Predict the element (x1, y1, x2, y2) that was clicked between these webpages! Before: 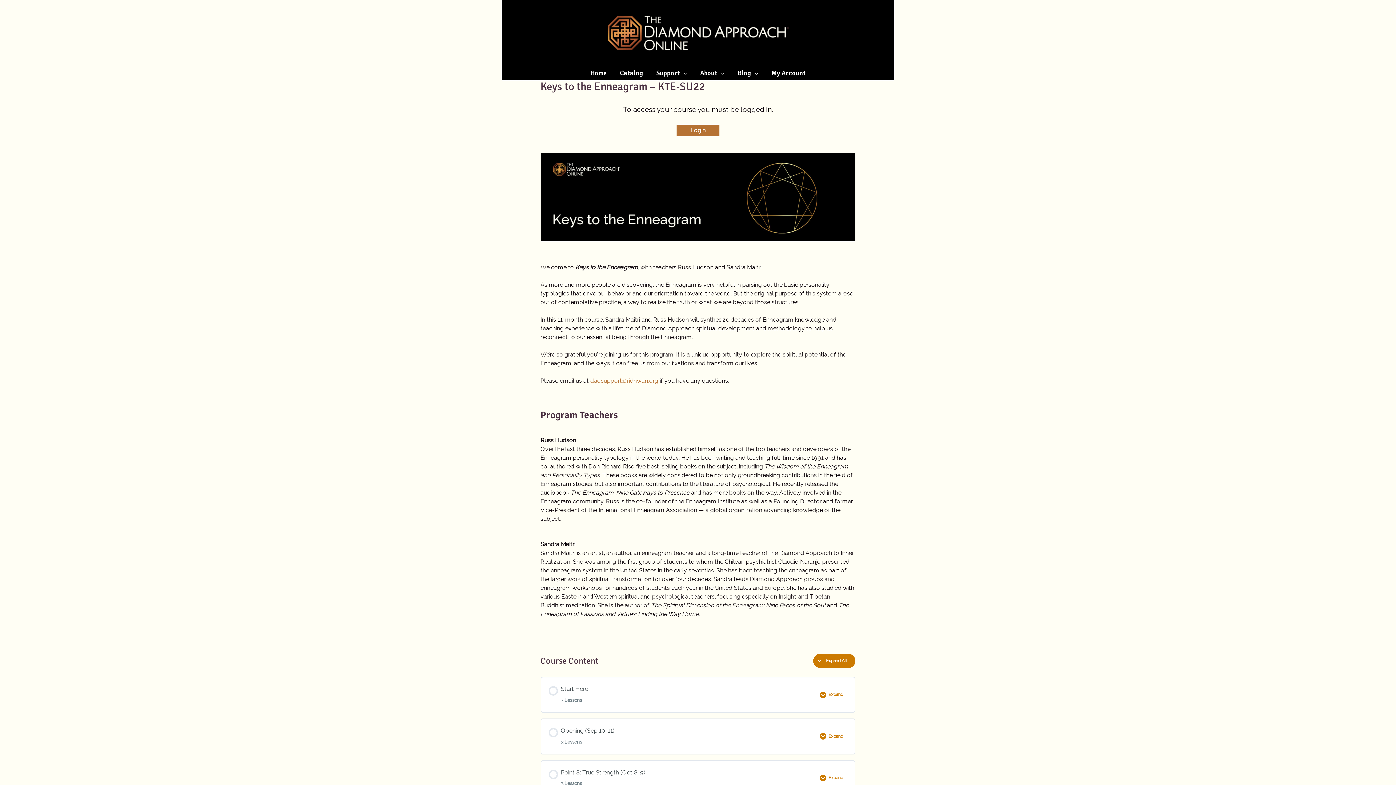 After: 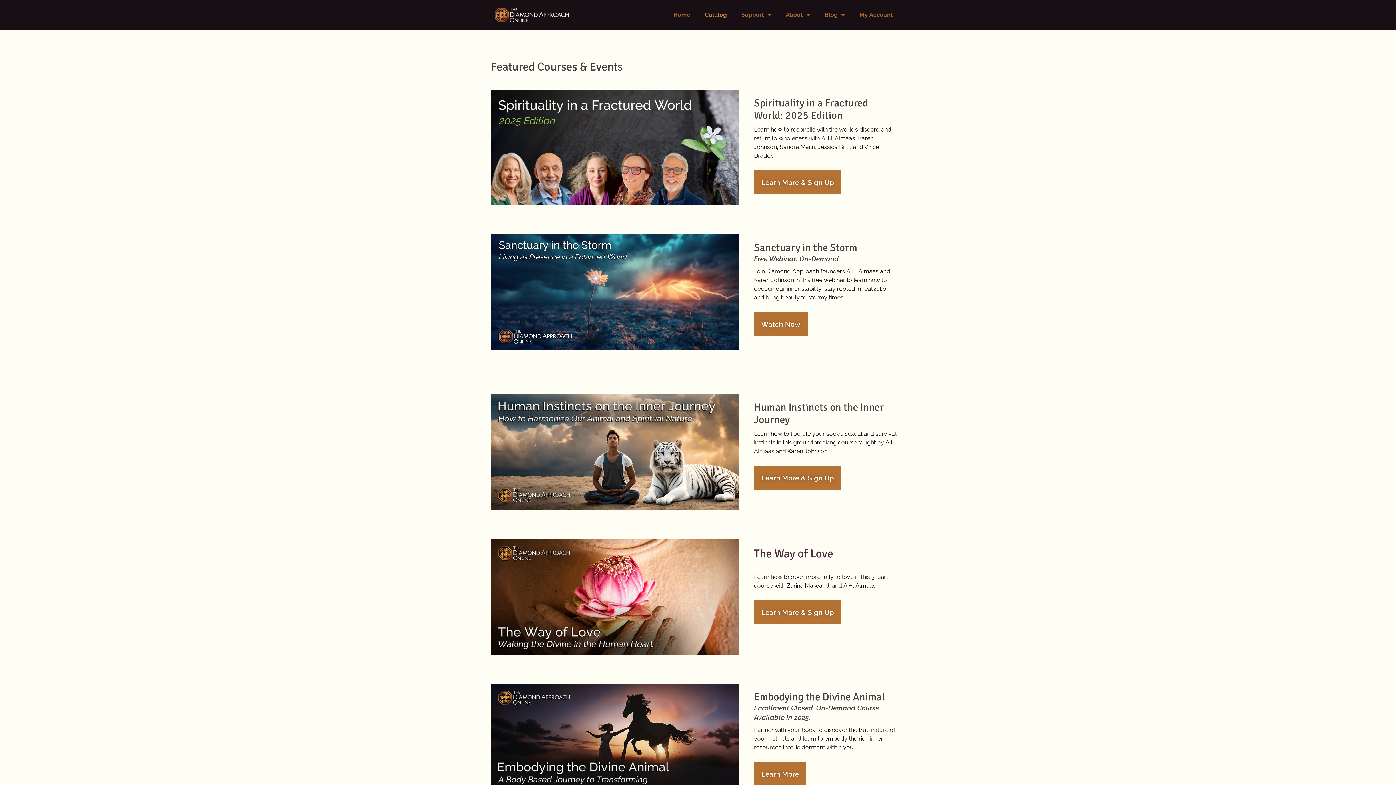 Action: bbox: (613, 65, 649, 80) label: Catalog